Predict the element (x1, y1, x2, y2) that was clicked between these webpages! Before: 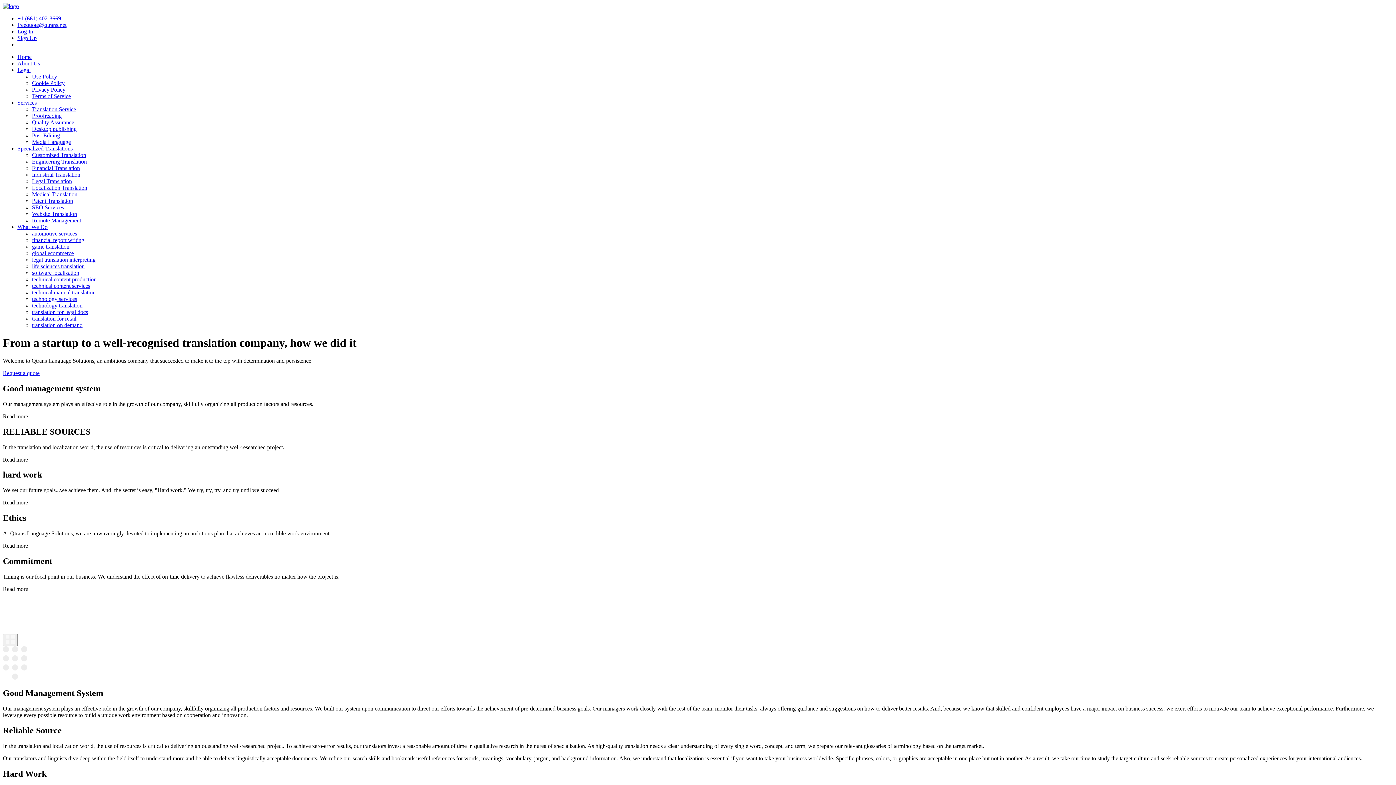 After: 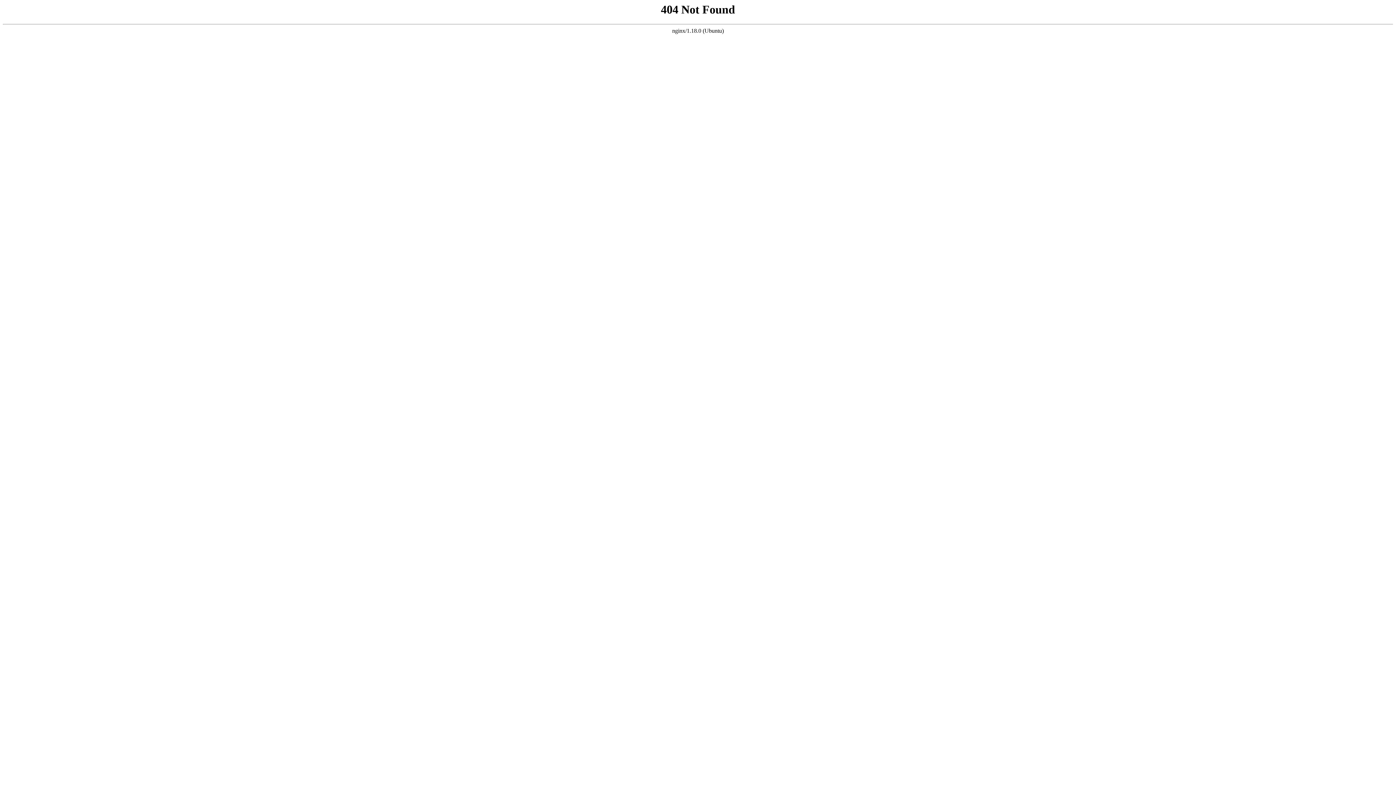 Action: bbox: (32, 243, 69, 249) label: game translation